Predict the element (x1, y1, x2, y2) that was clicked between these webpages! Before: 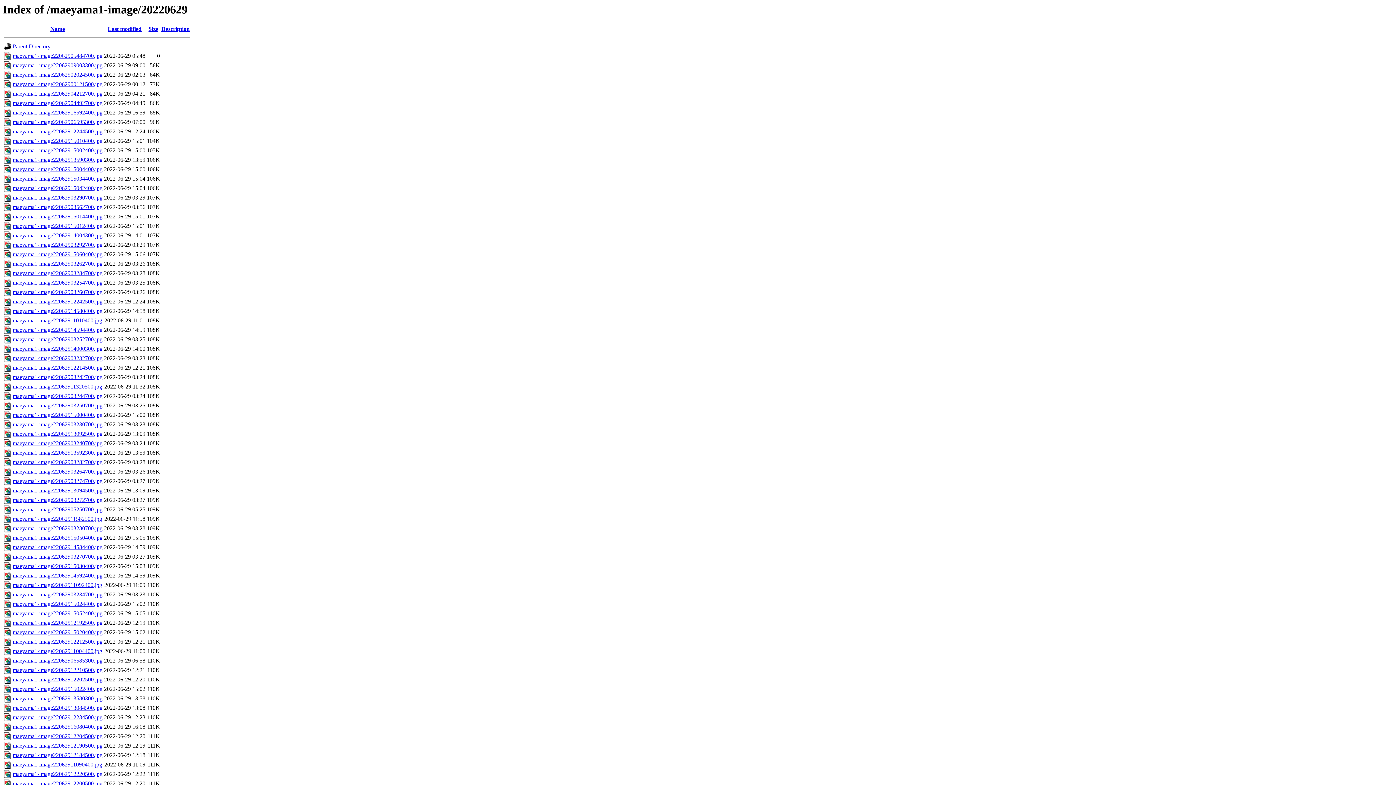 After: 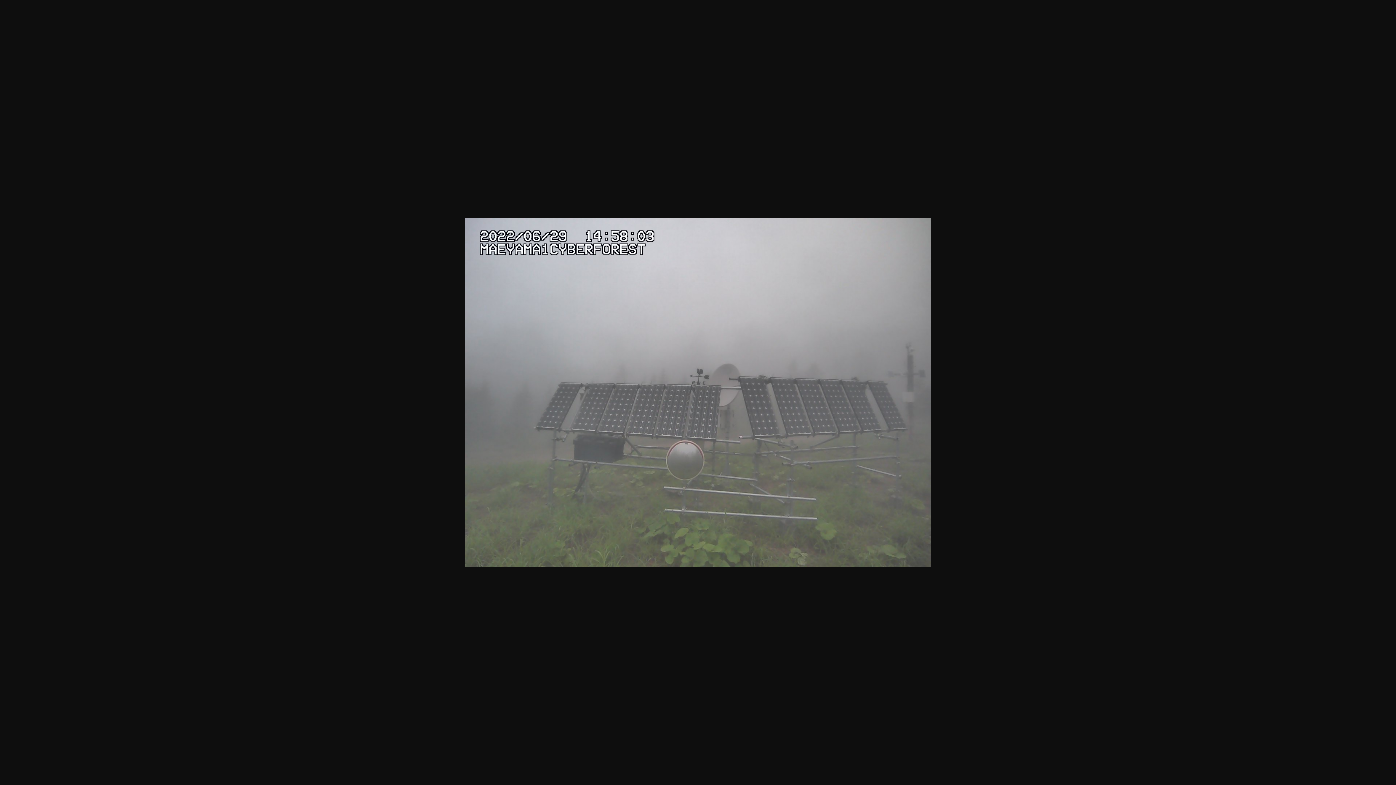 Action: bbox: (12, 308, 102, 314) label: maeyama1-image22062914580400.jpg